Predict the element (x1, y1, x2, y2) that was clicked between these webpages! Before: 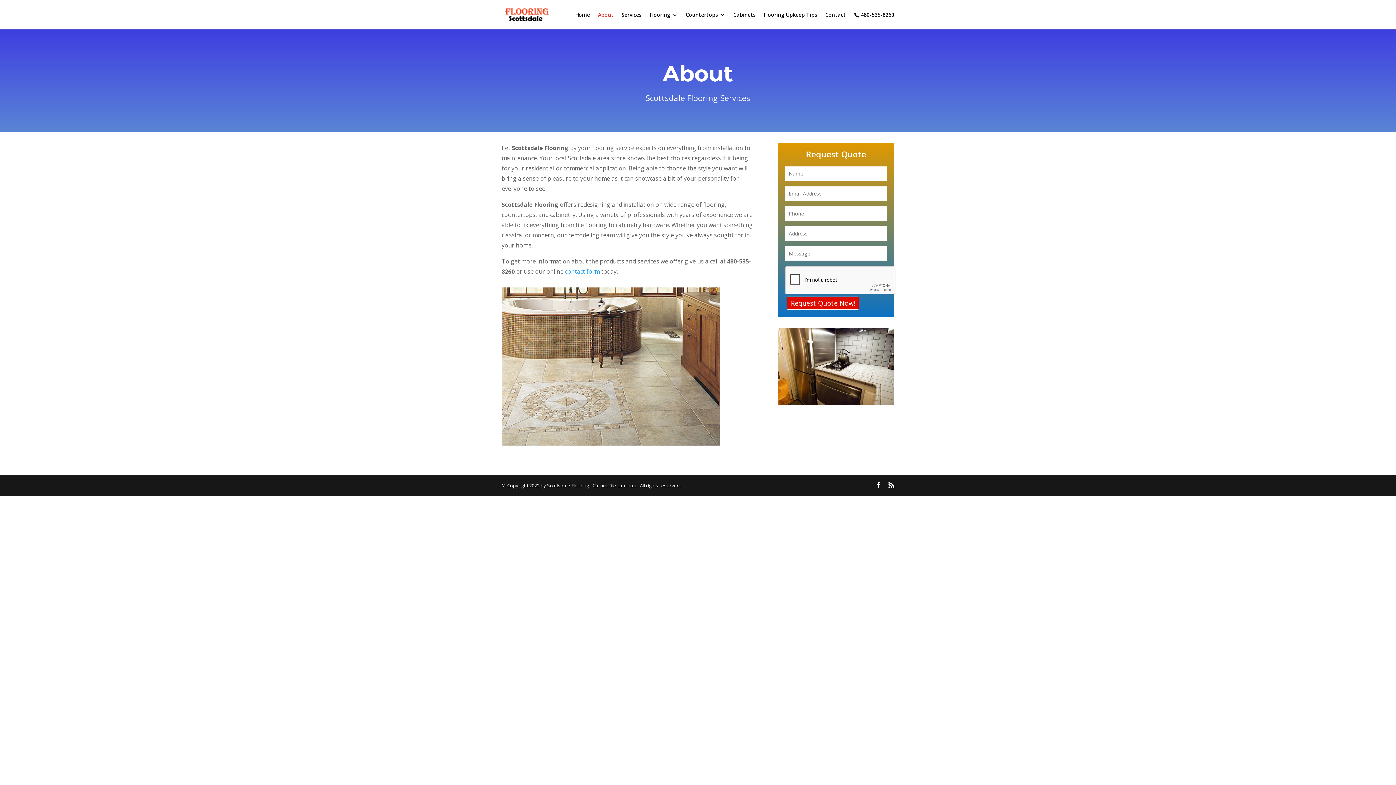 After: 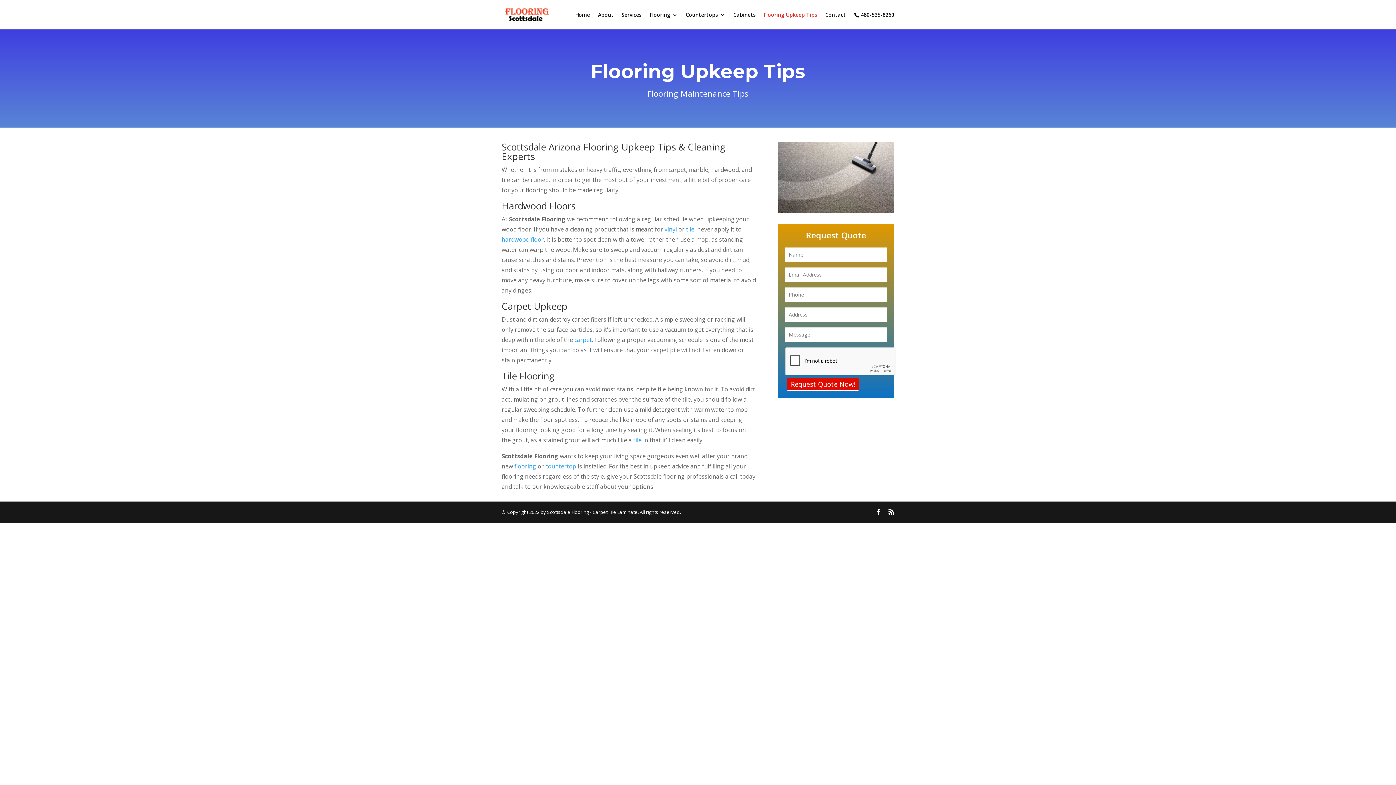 Action: label: Flooring Upkeep Tips bbox: (764, 12, 817, 29)